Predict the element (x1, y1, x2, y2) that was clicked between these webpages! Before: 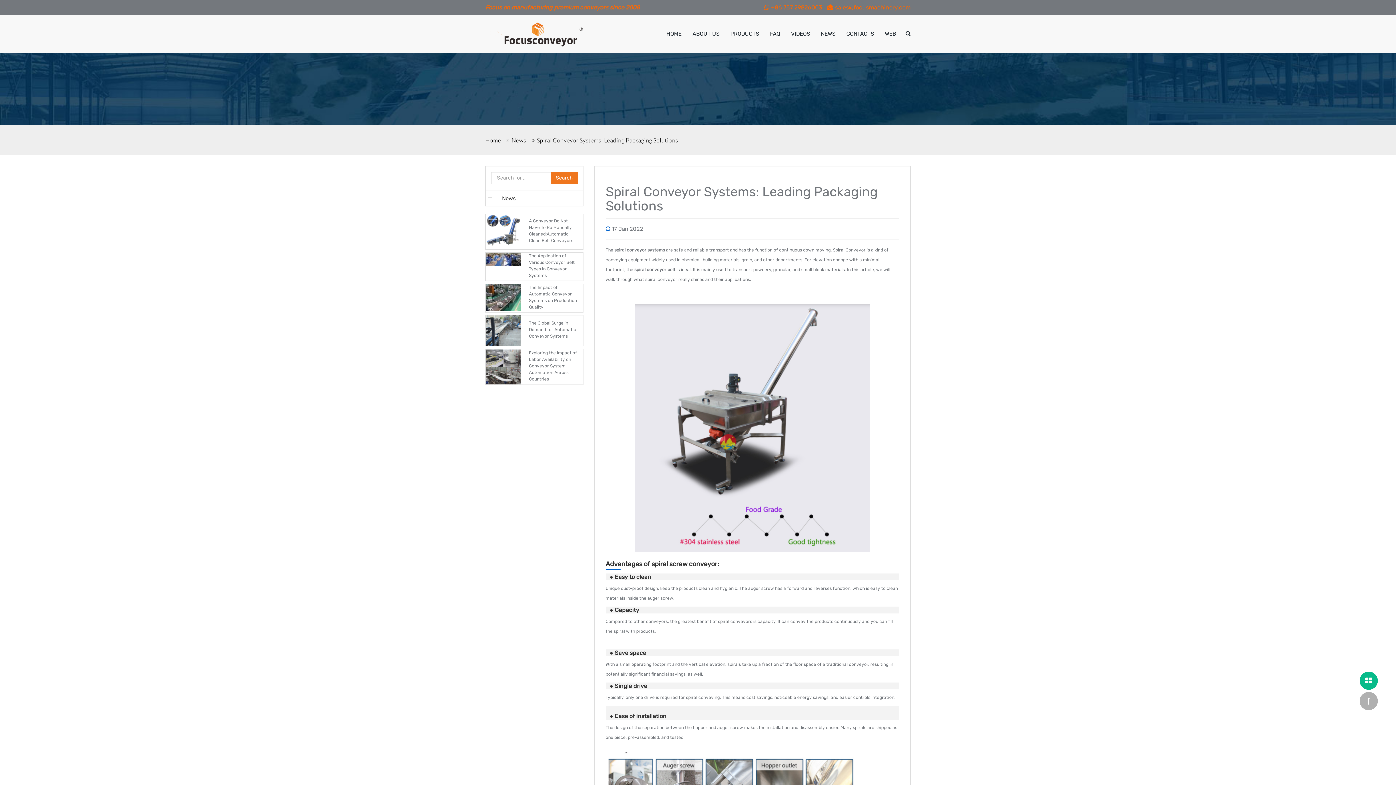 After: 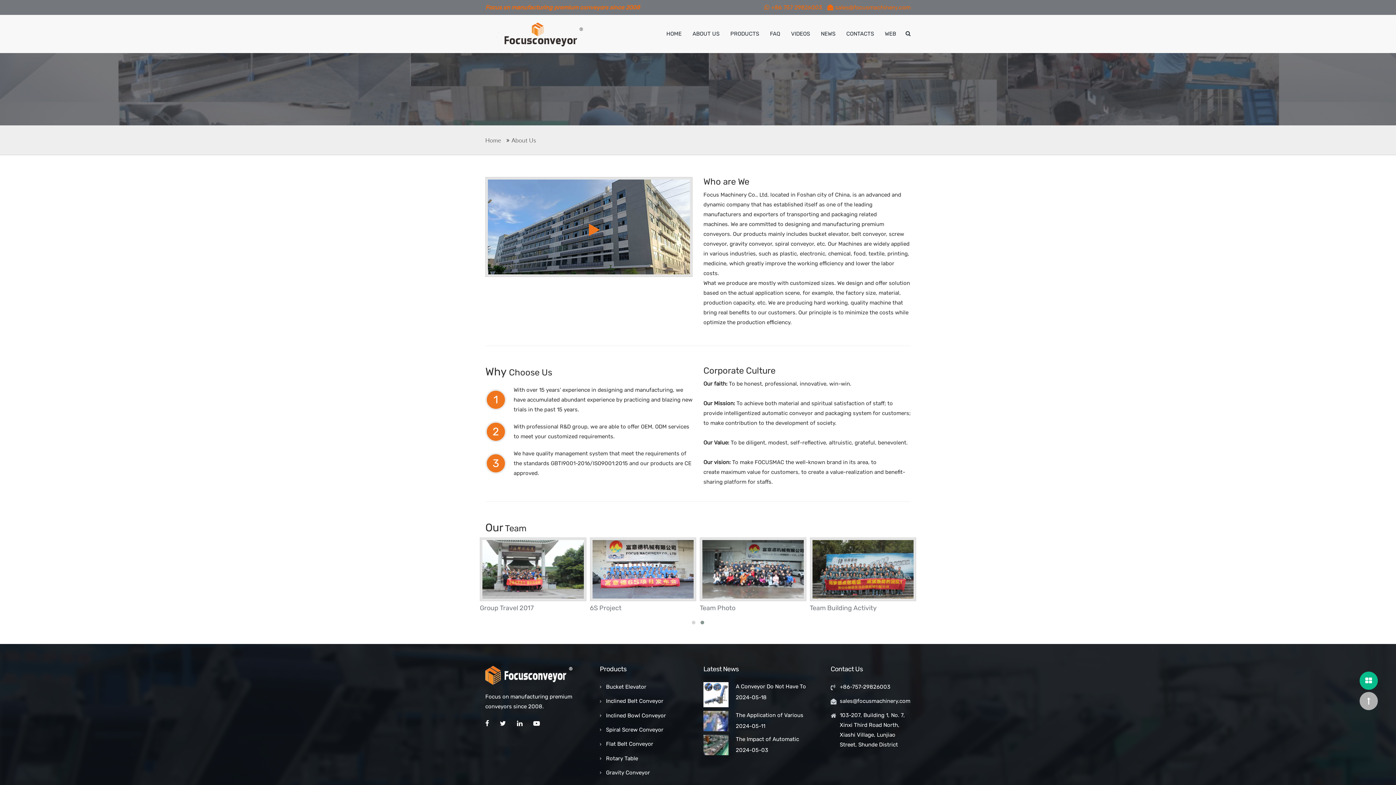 Action: bbox: (692, 30, 719, 37) label: ABOUT US